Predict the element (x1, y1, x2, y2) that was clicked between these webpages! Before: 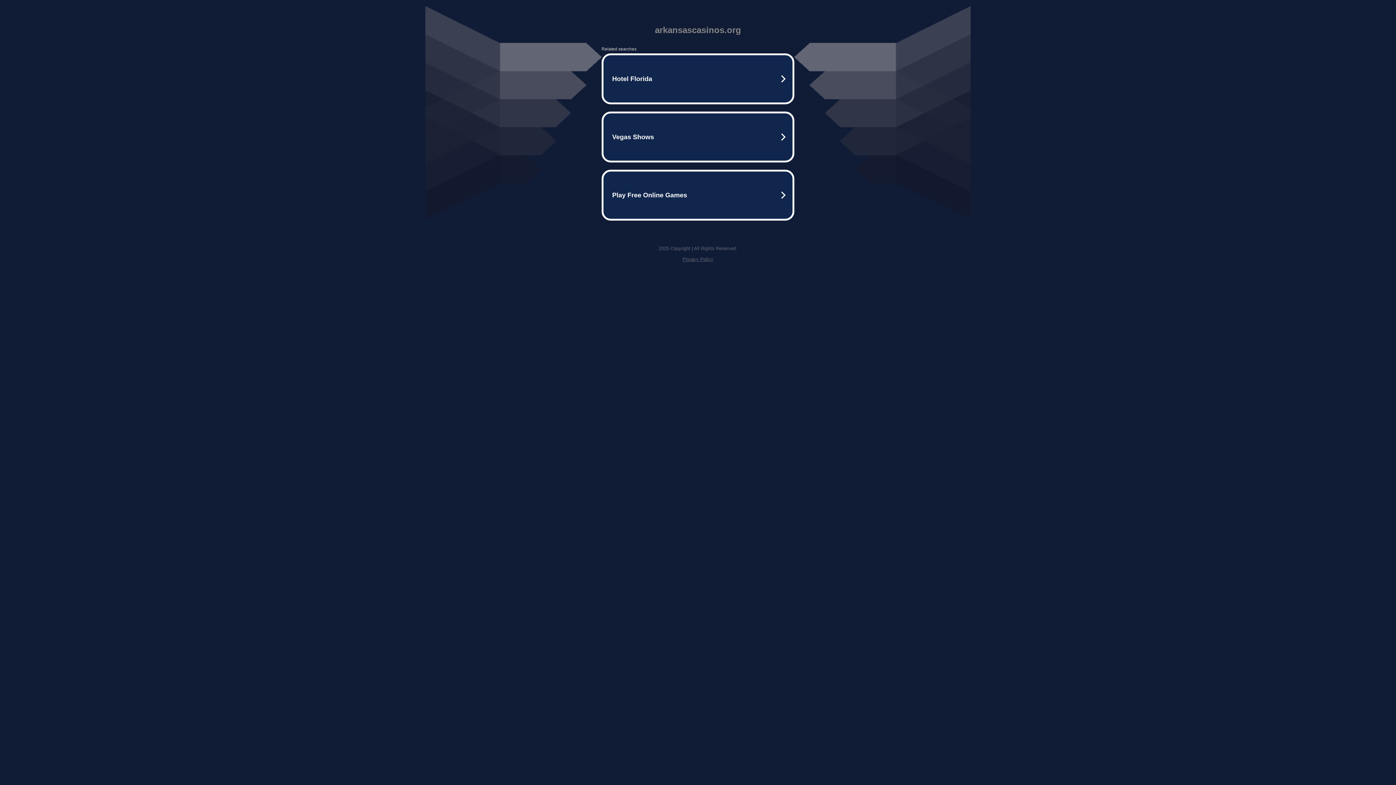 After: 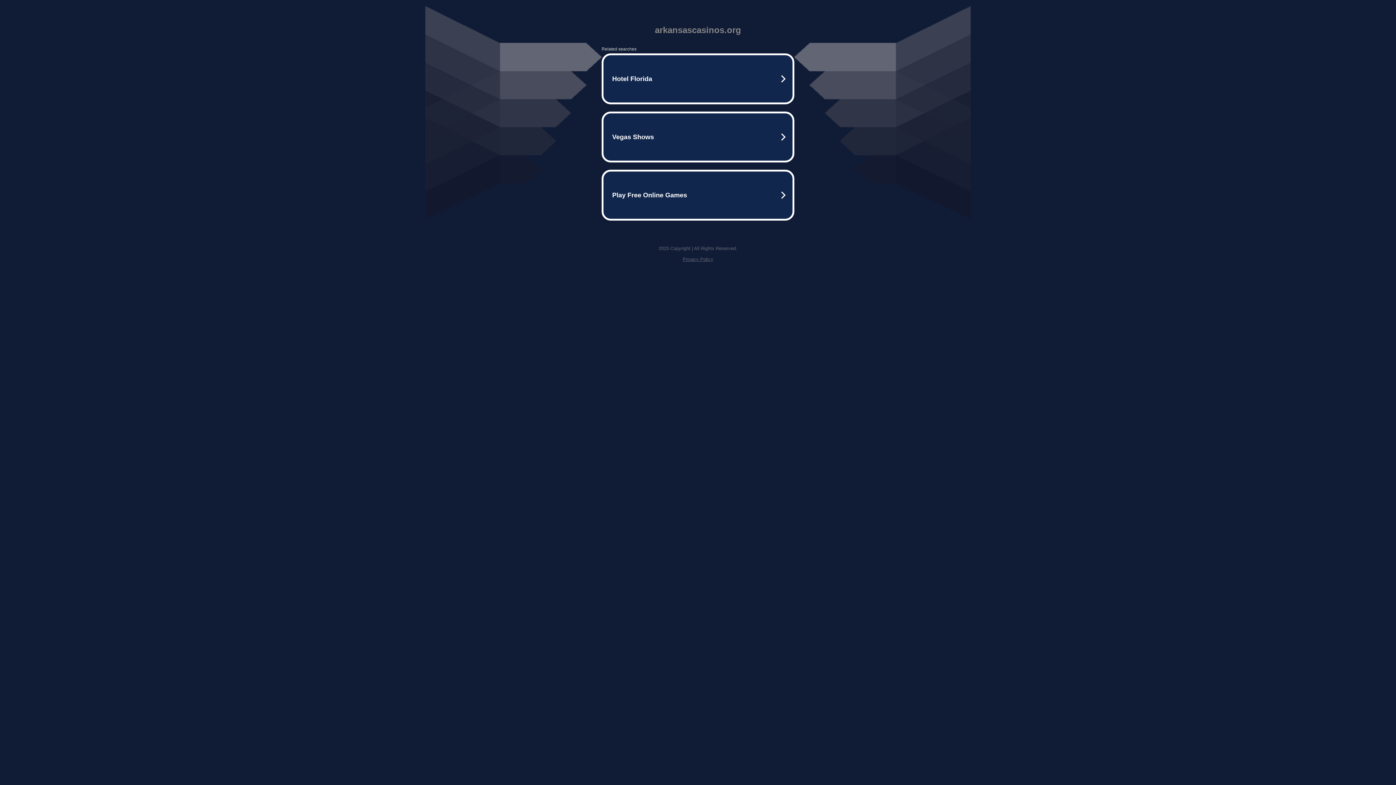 Action: bbox: (682, 256, 713, 262) label: Privacy Policy